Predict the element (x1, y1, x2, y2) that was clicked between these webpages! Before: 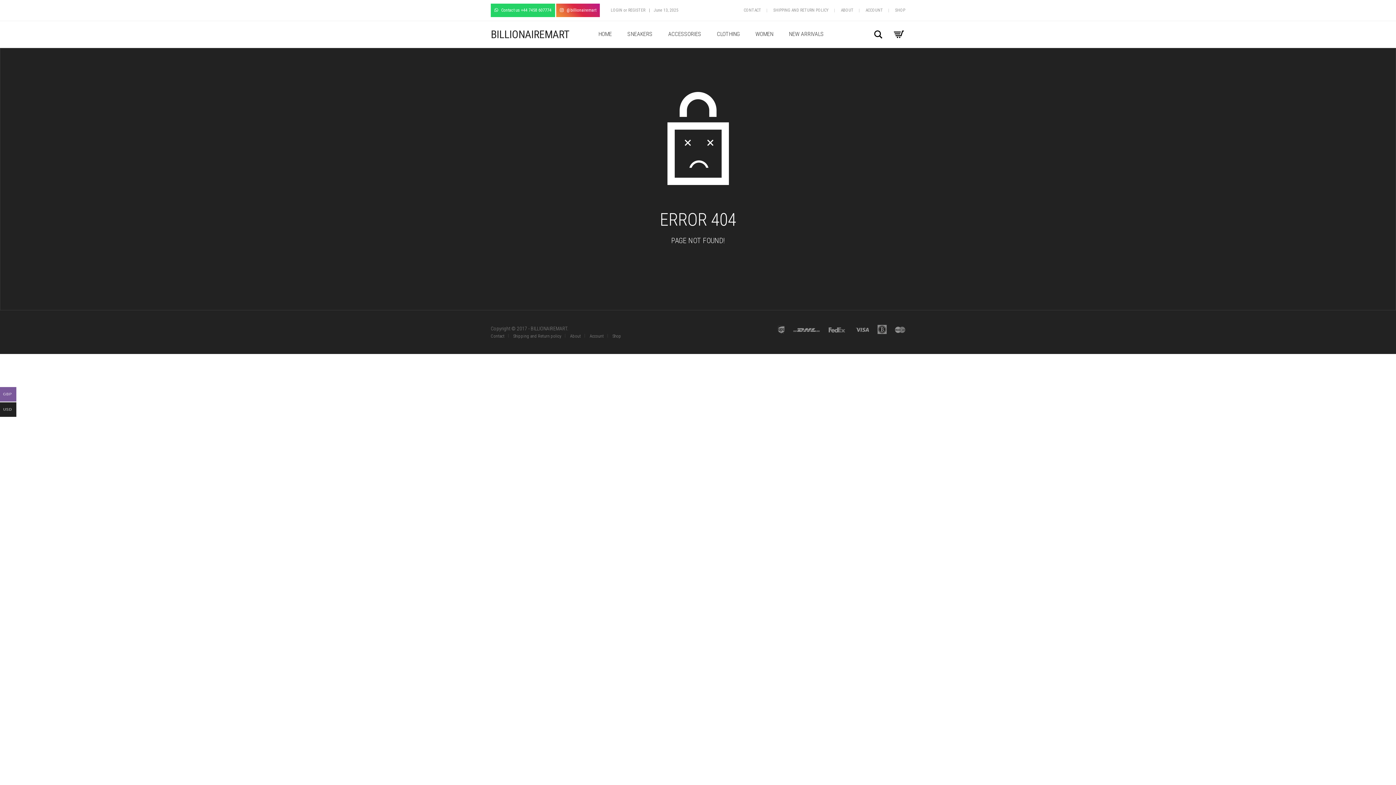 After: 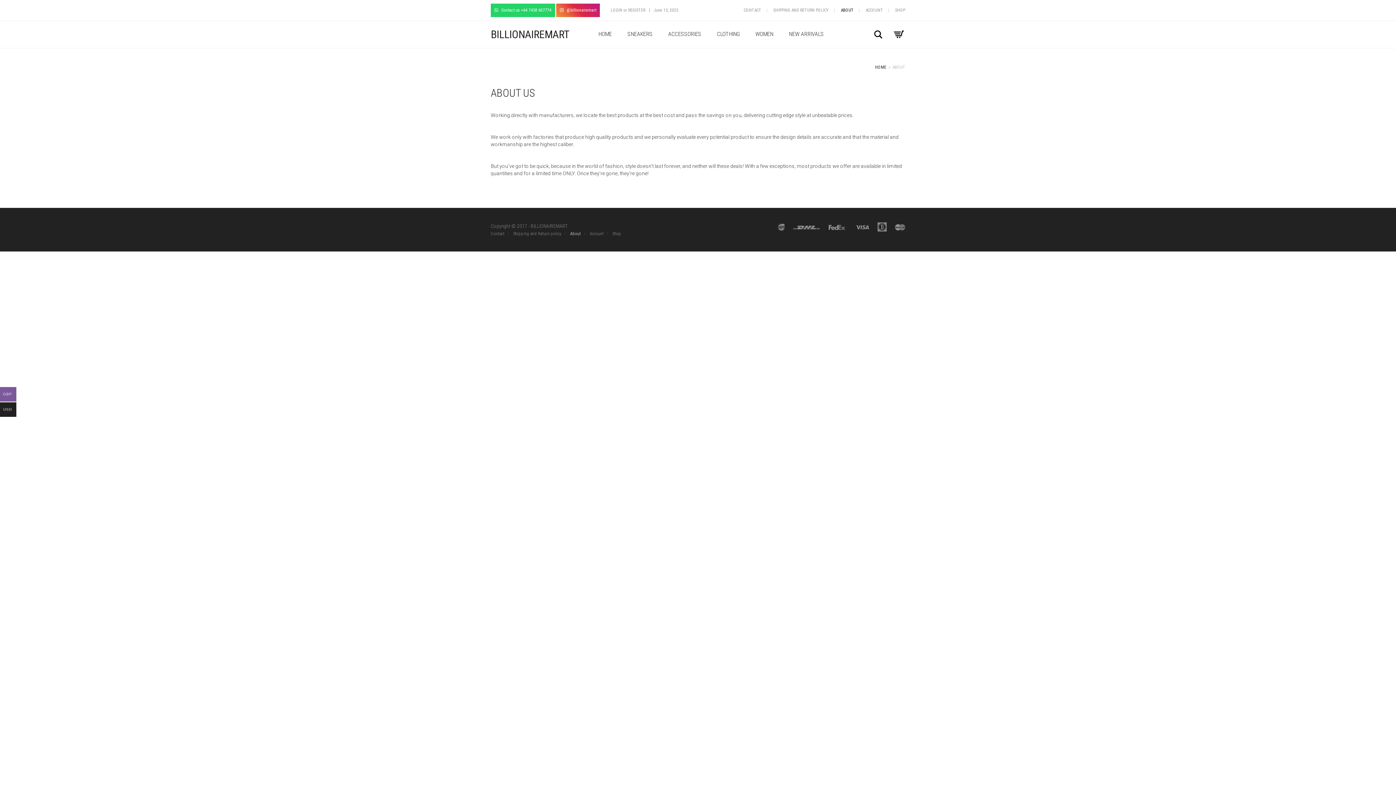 Action: label: ABOUT bbox: (841, 7, 853, 12)